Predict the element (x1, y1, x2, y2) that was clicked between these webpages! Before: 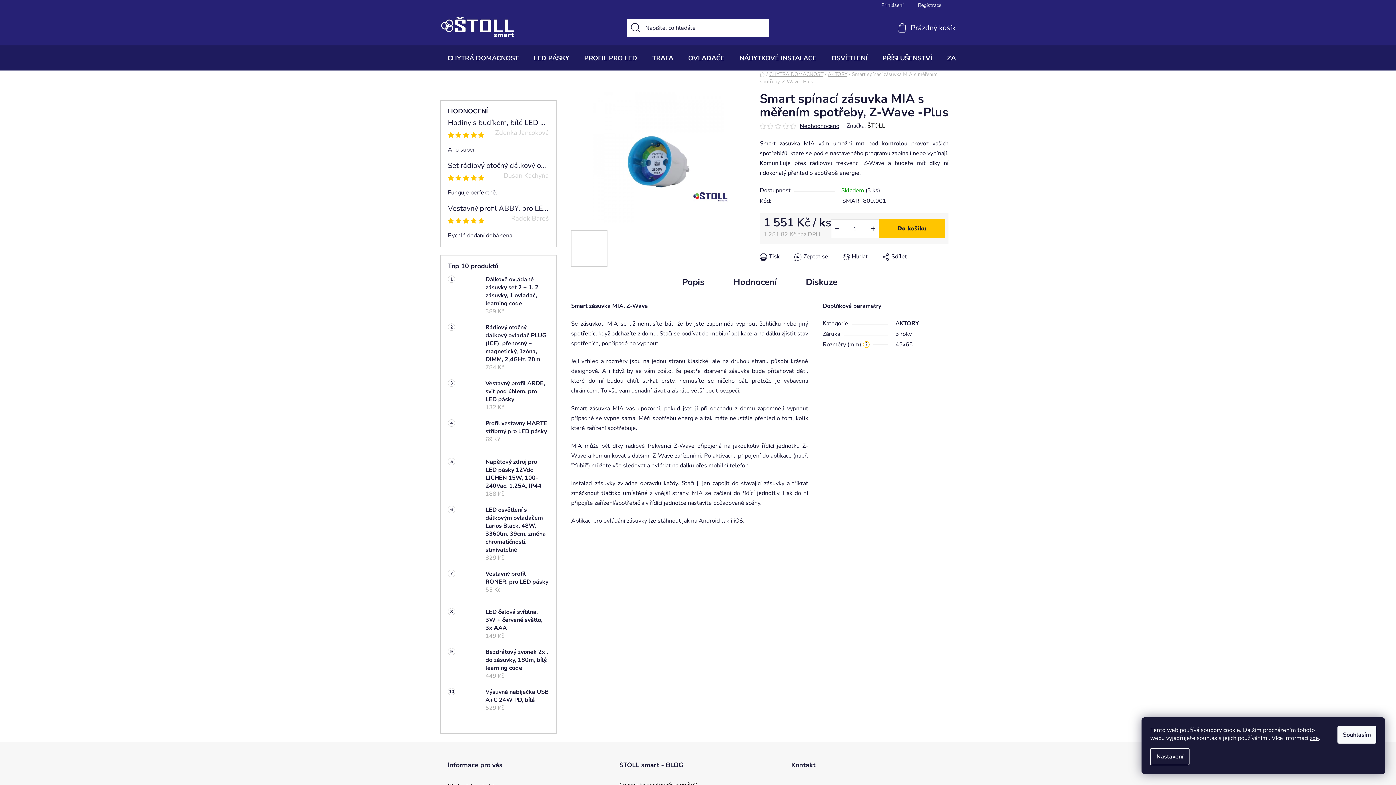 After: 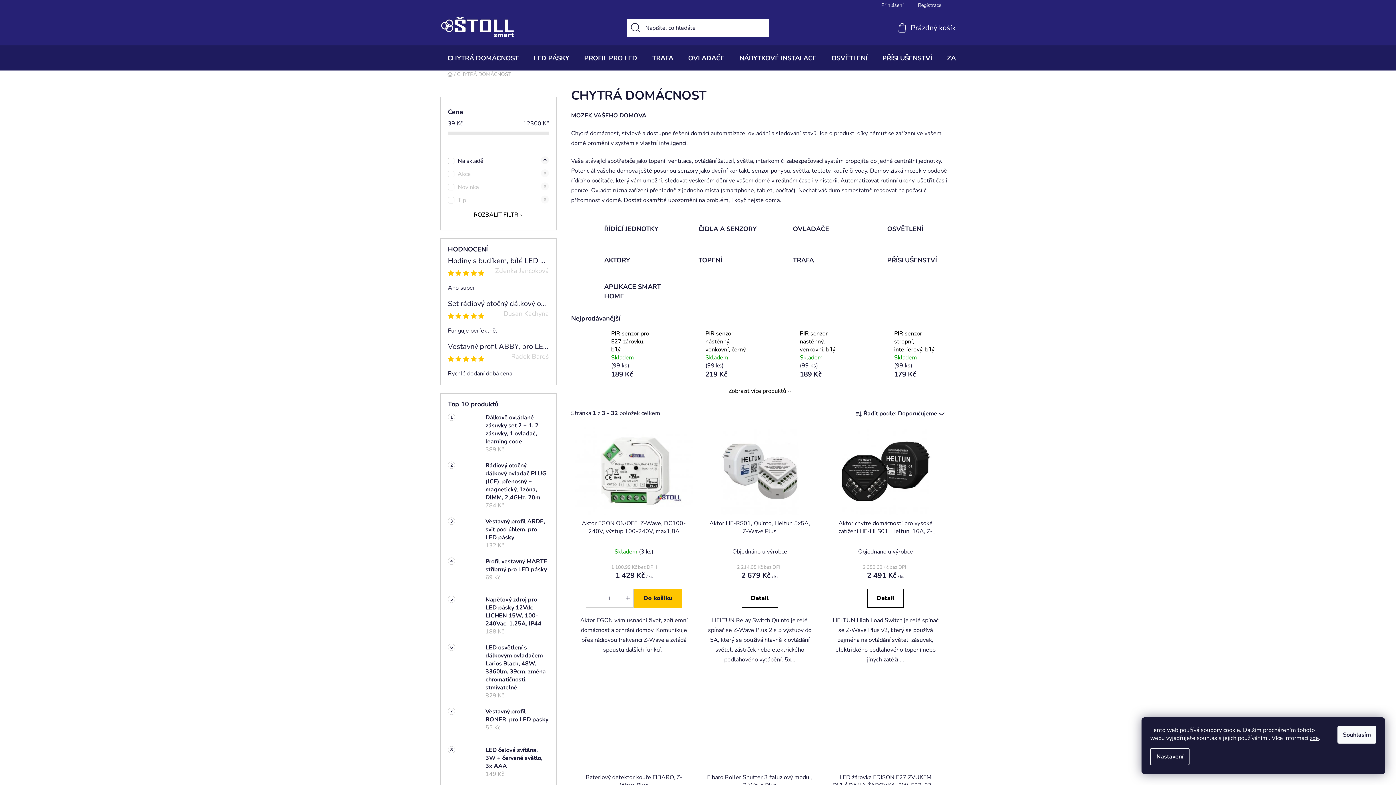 Action: label: CHYTRÁ DOMÁCNOST bbox: (769, 70, 823, 77)